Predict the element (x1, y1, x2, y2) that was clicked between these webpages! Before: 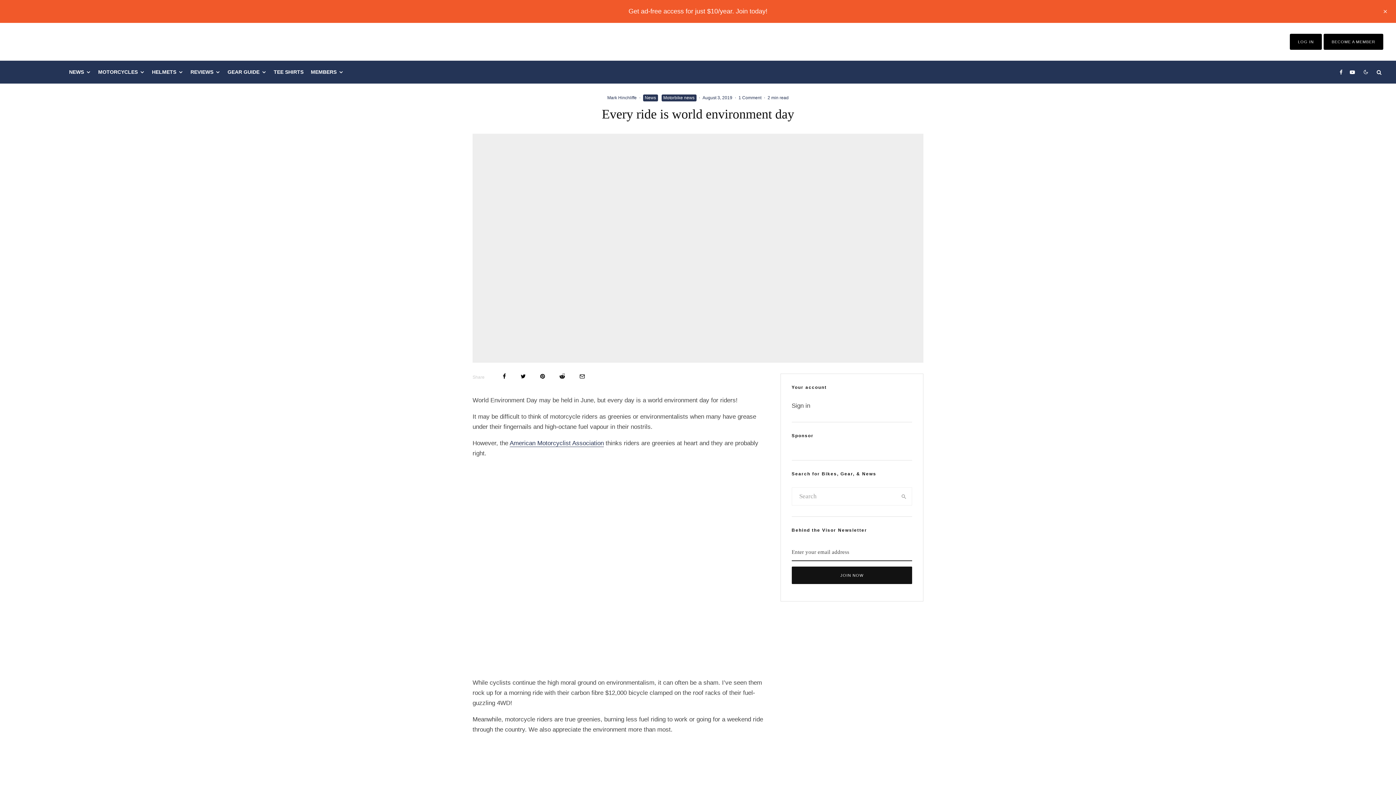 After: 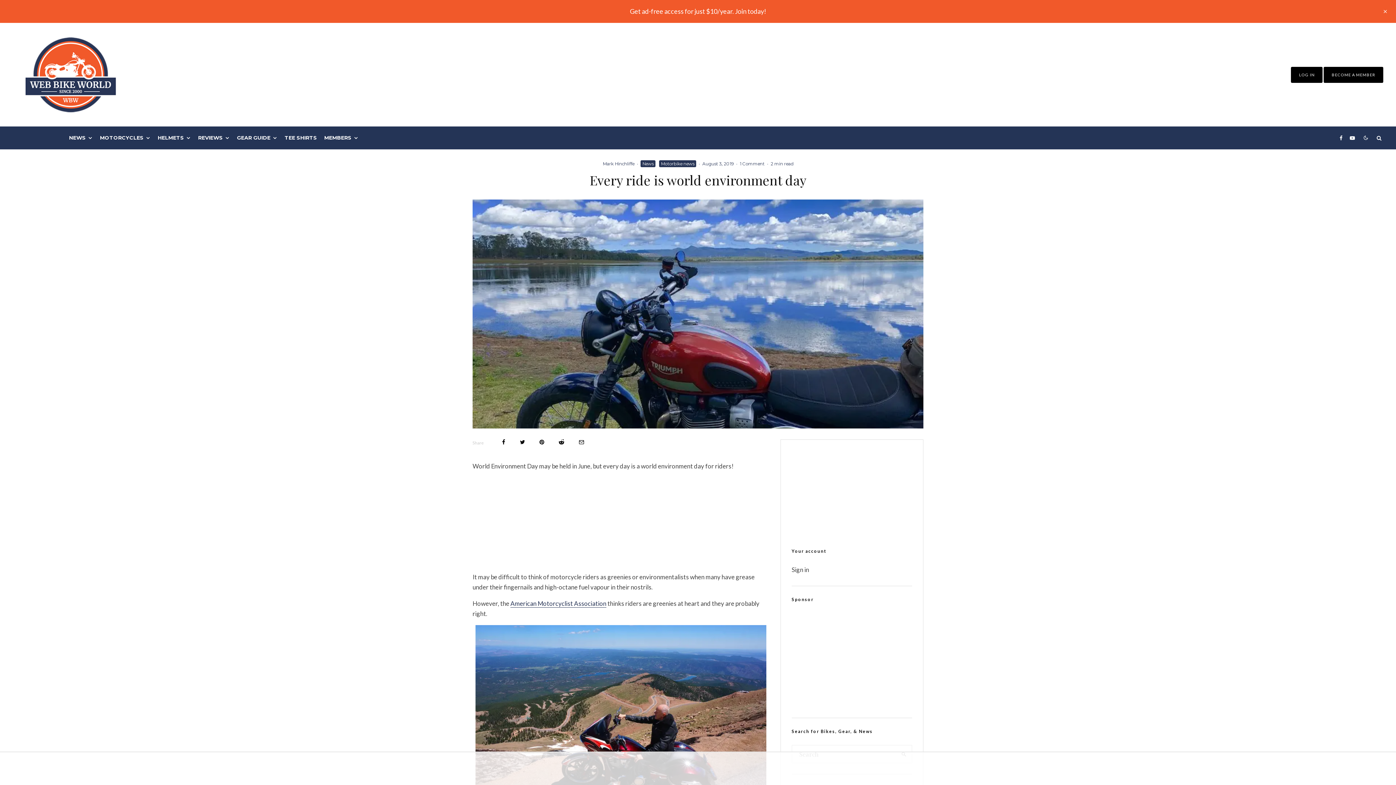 Action: bbox: (502, 373, 506, 379) label: Share